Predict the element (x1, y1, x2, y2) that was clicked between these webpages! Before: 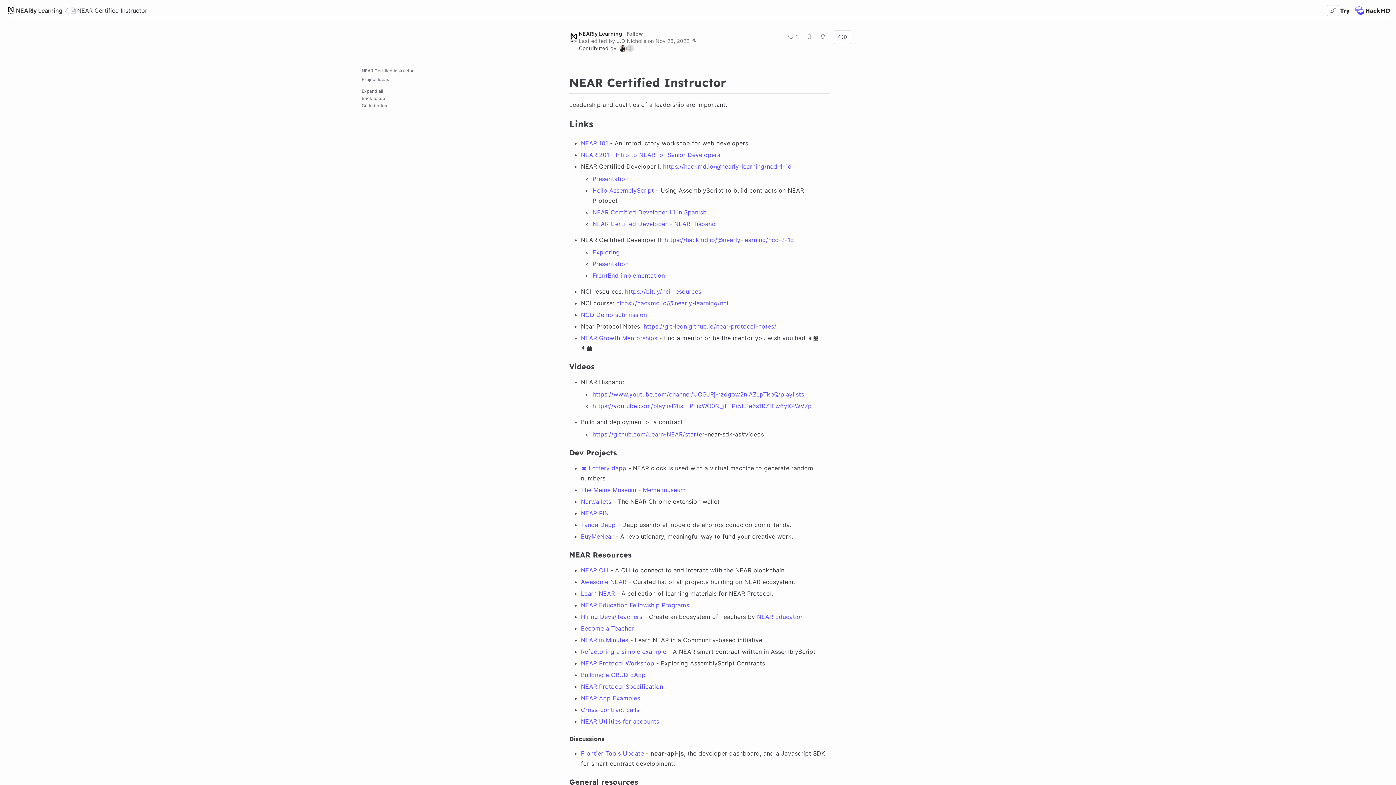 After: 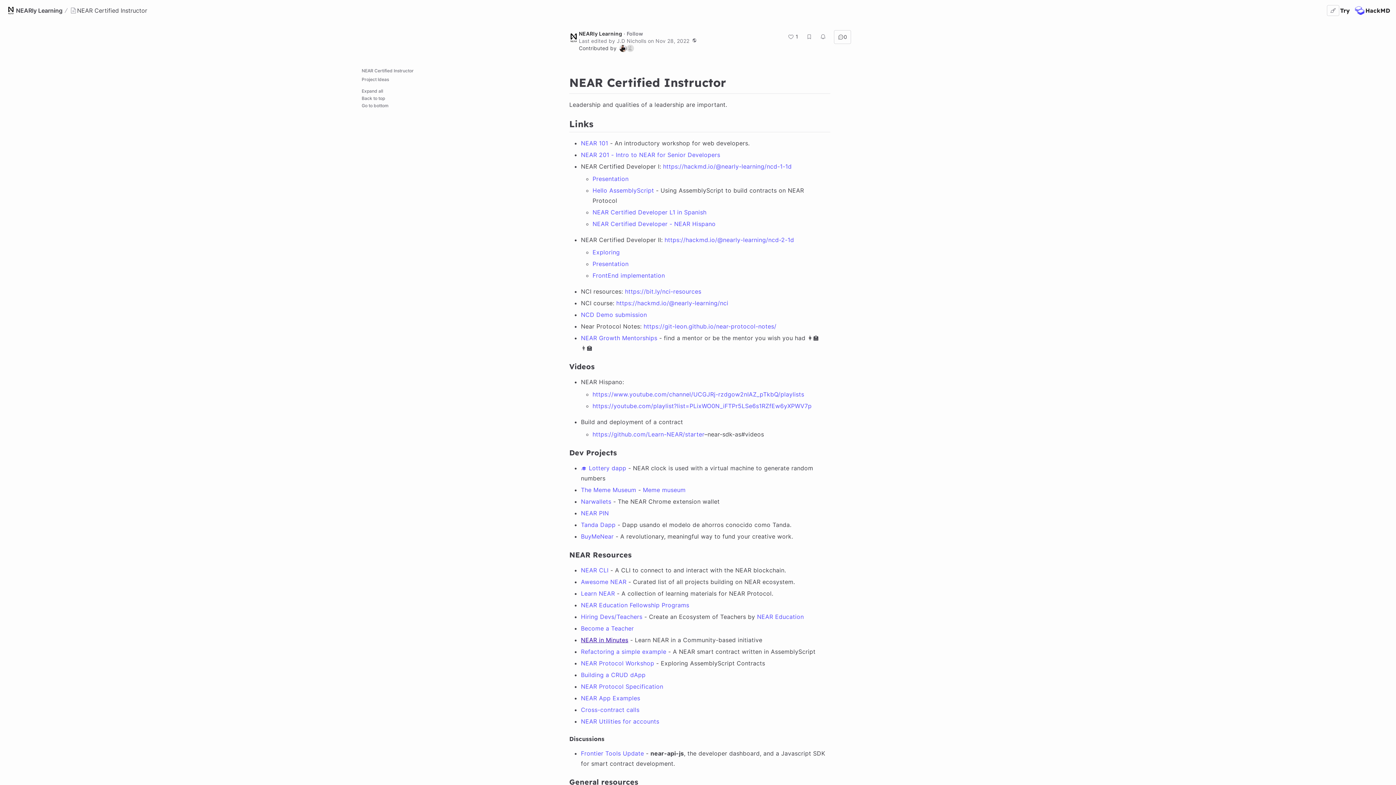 Action: bbox: (581, 636, 628, 643) label: NEAR in Minutes